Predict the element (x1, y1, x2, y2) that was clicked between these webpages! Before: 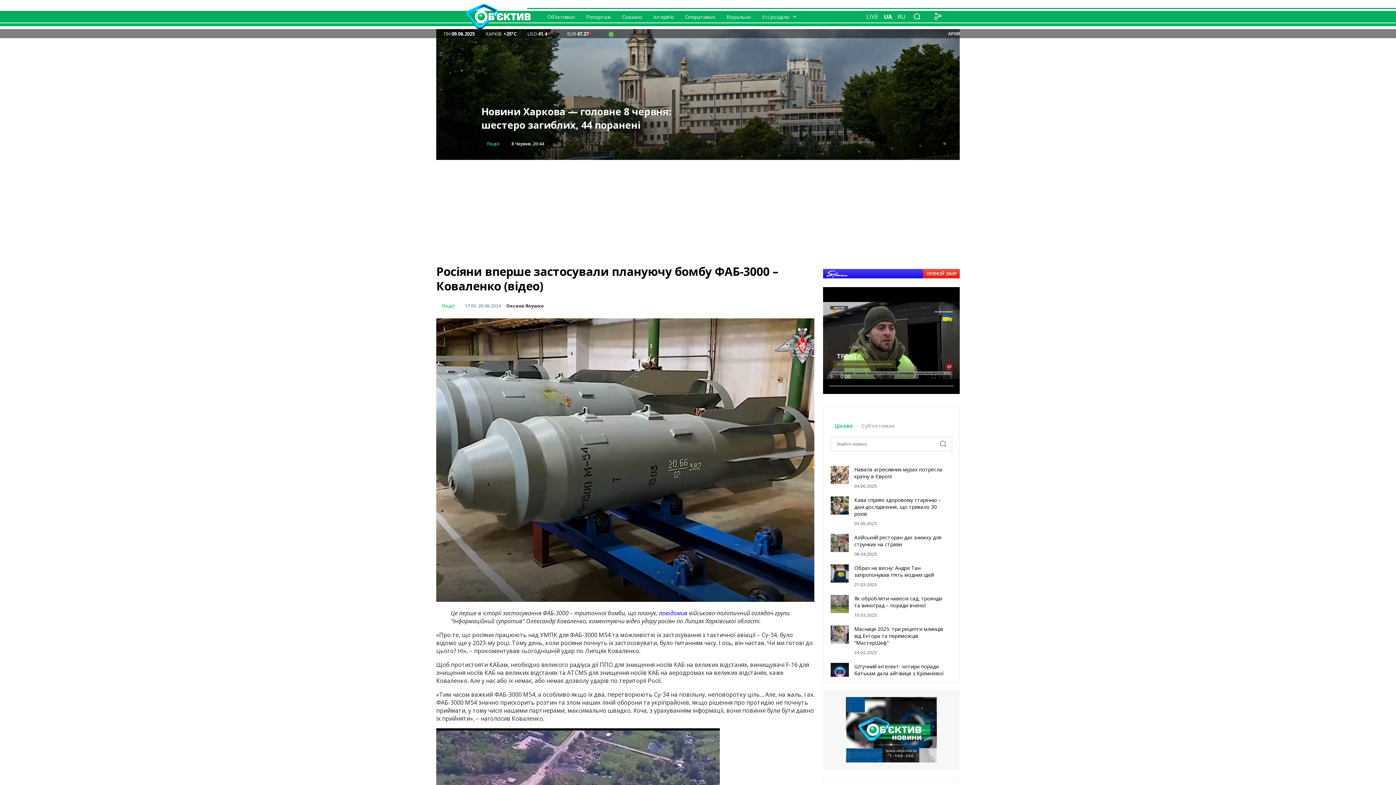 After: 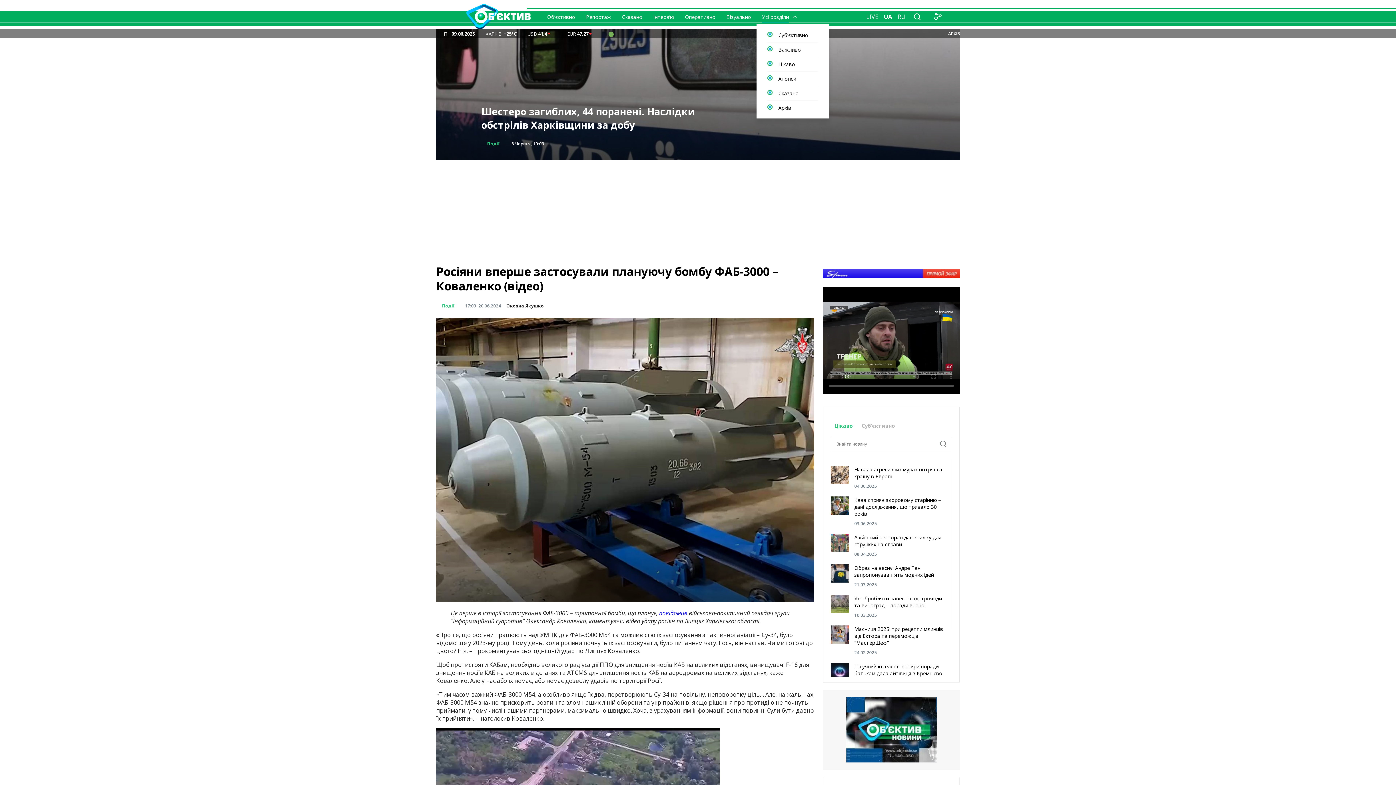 Action: label: Усі розділи bbox: (762, 13, 789, 20)